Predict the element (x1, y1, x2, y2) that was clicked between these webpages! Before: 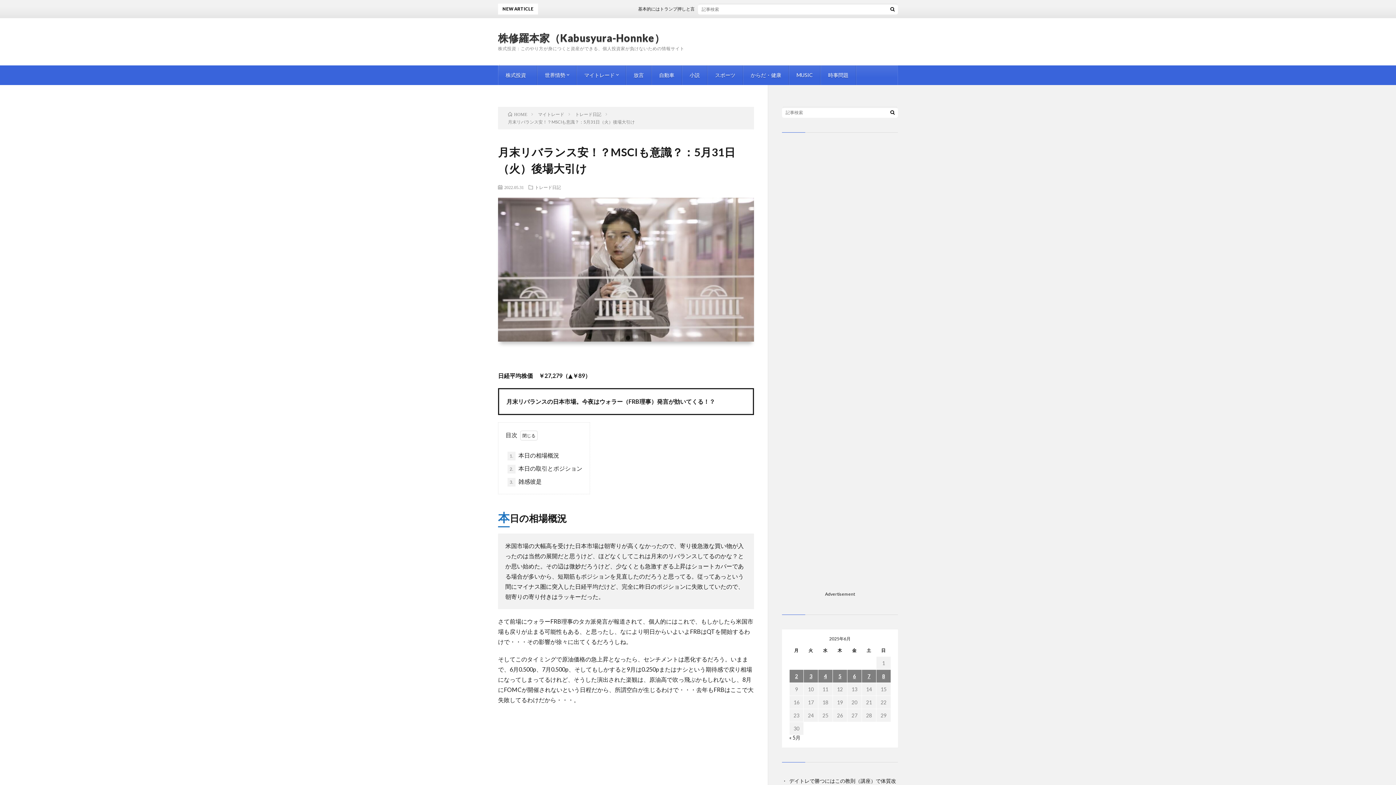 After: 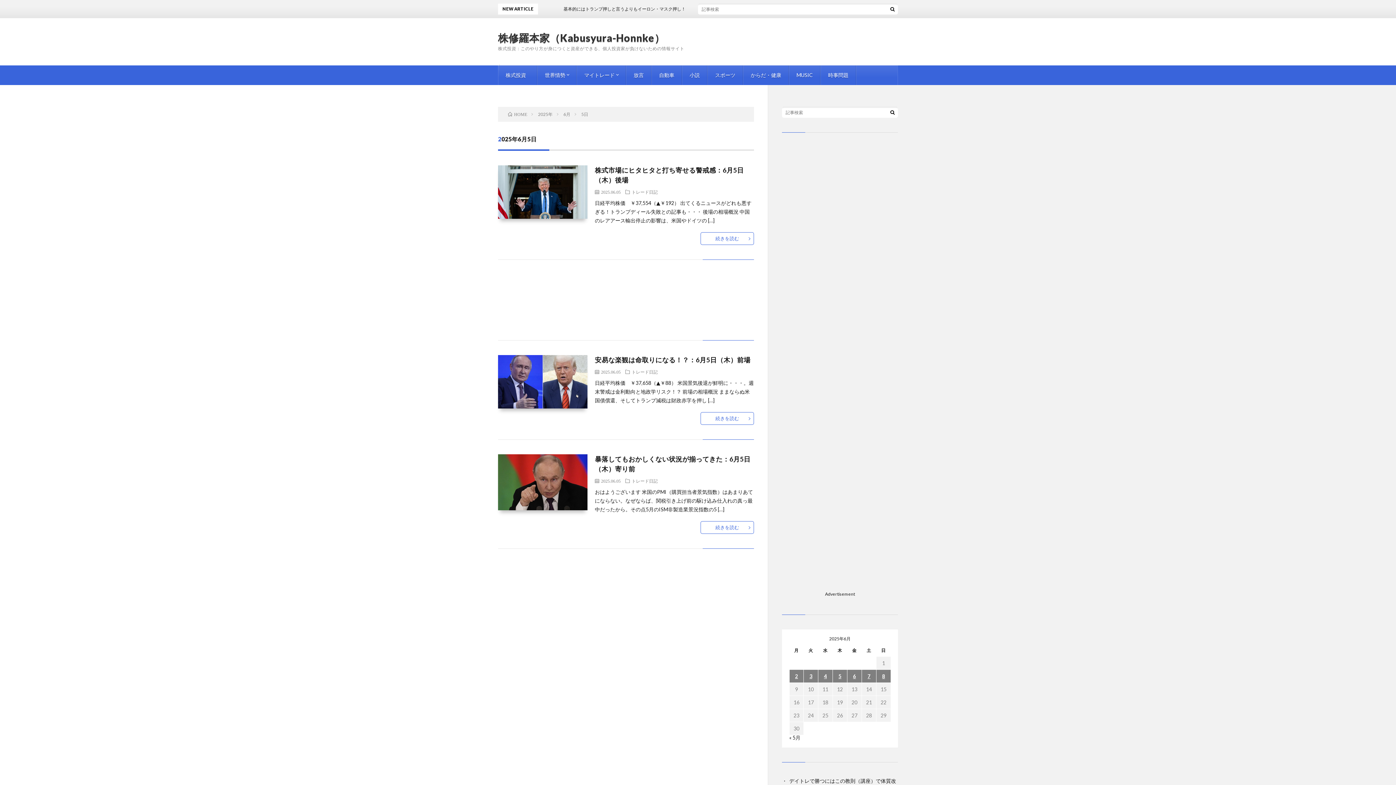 Action: bbox: (833, 670, 847, 682) label: 2025年6月5日 に投稿を公開